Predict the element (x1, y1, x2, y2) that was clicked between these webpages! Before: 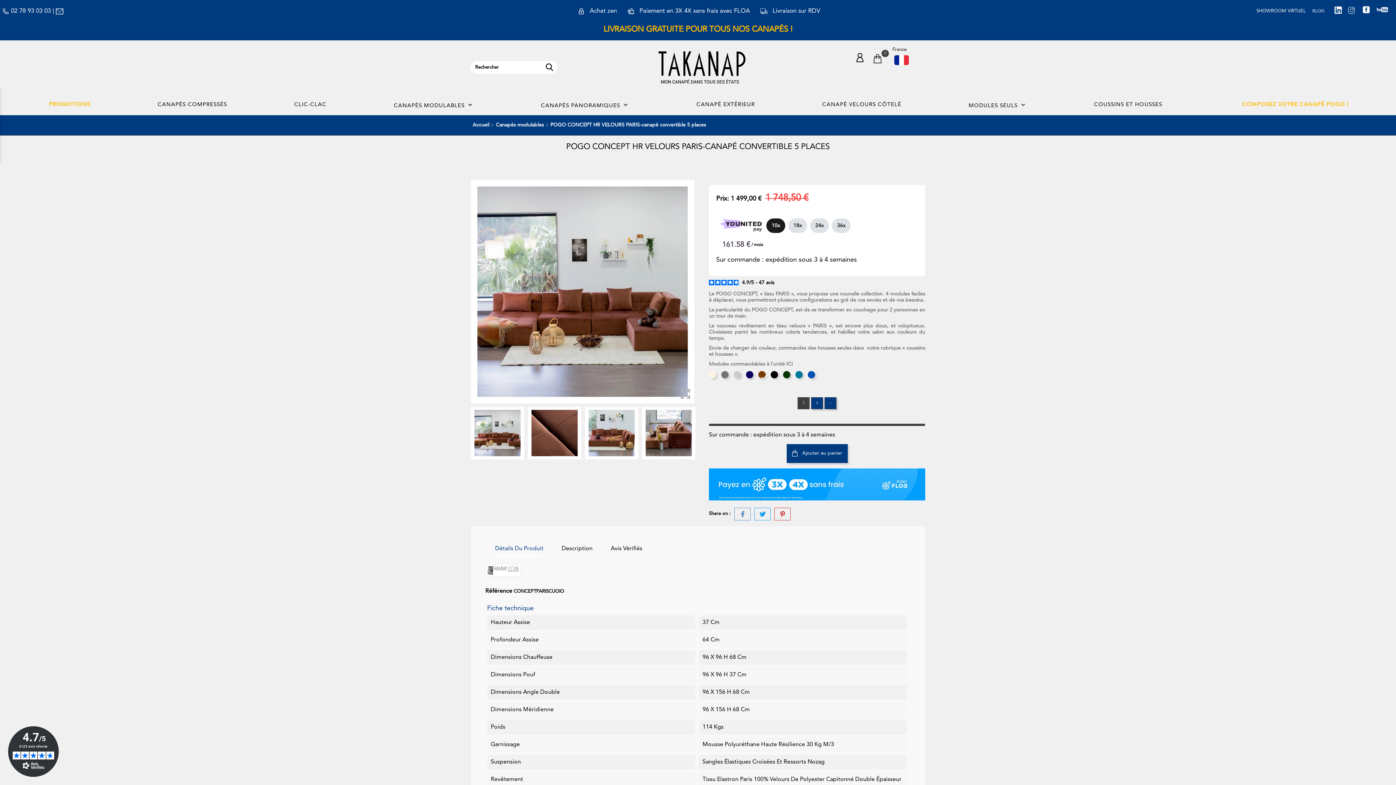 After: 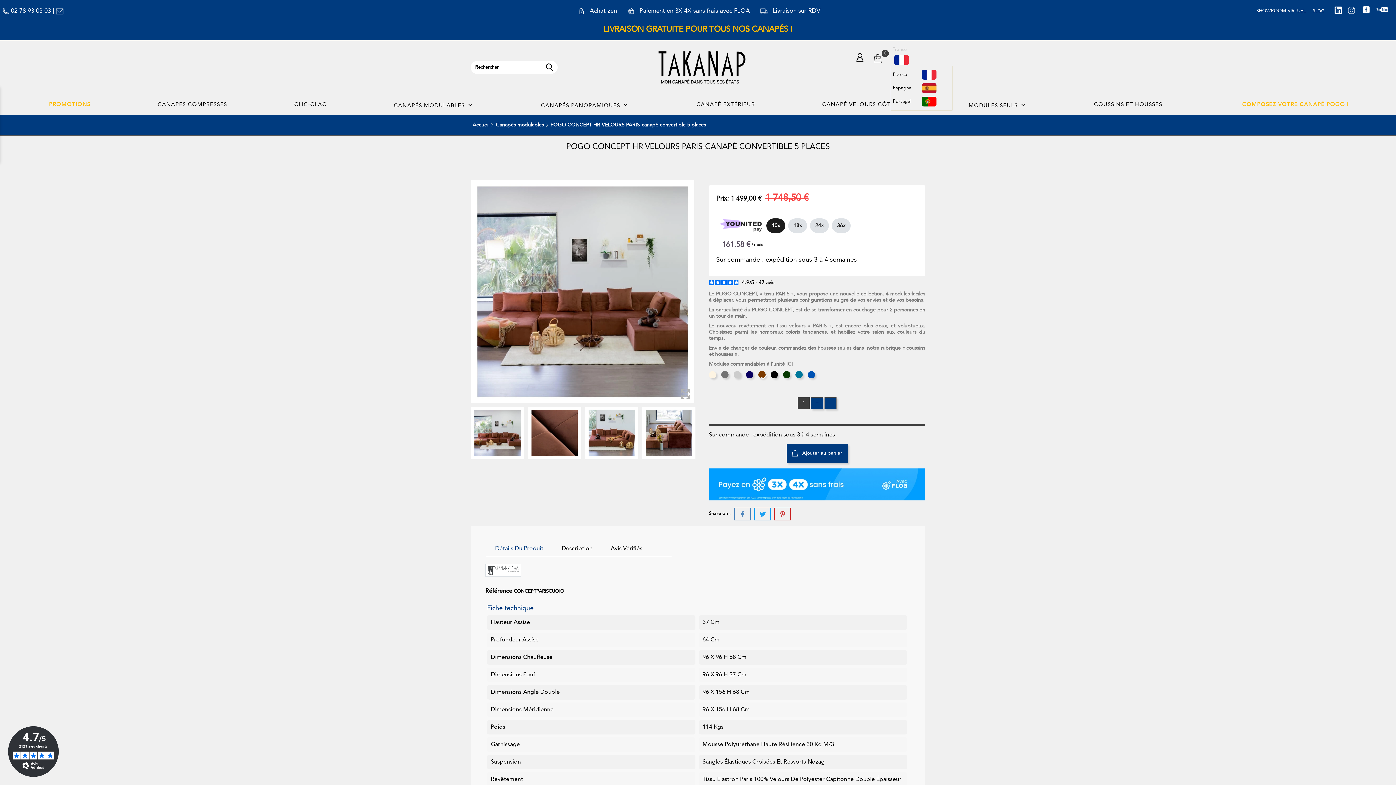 Action: bbox: (890, 44, 916, 65) label: France